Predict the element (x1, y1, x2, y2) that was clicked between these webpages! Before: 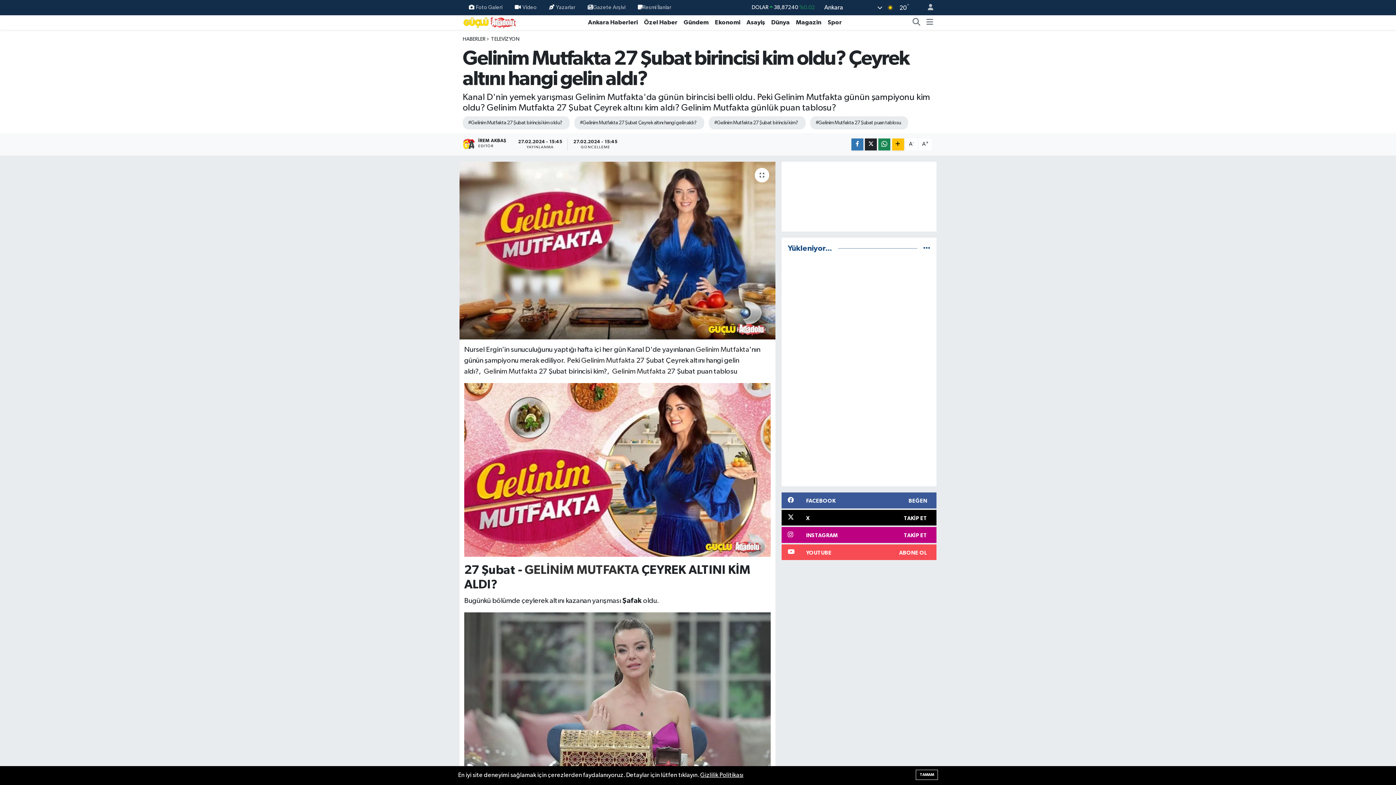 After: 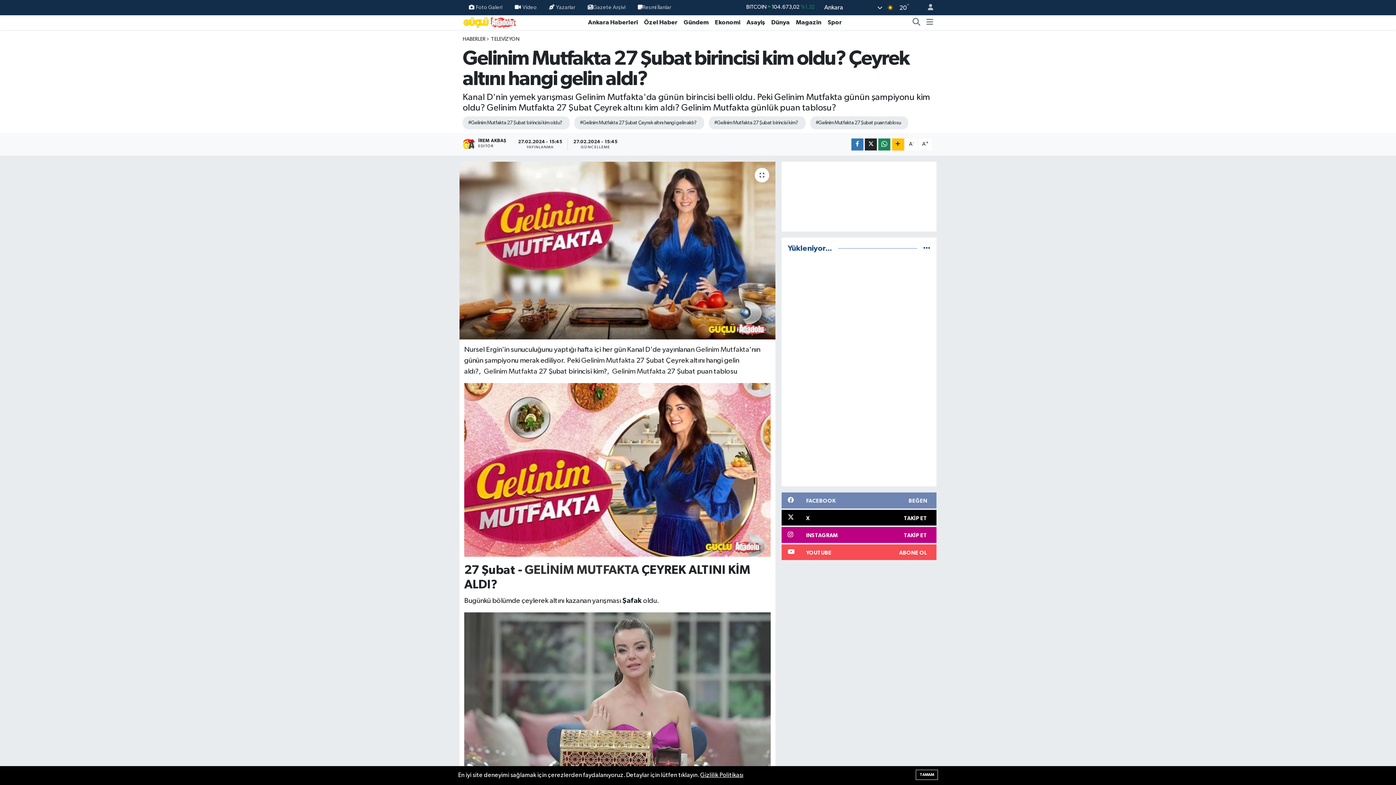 Action: bbox: (781, 492, 936, 508) label: FACEBOOK
BEĞEN